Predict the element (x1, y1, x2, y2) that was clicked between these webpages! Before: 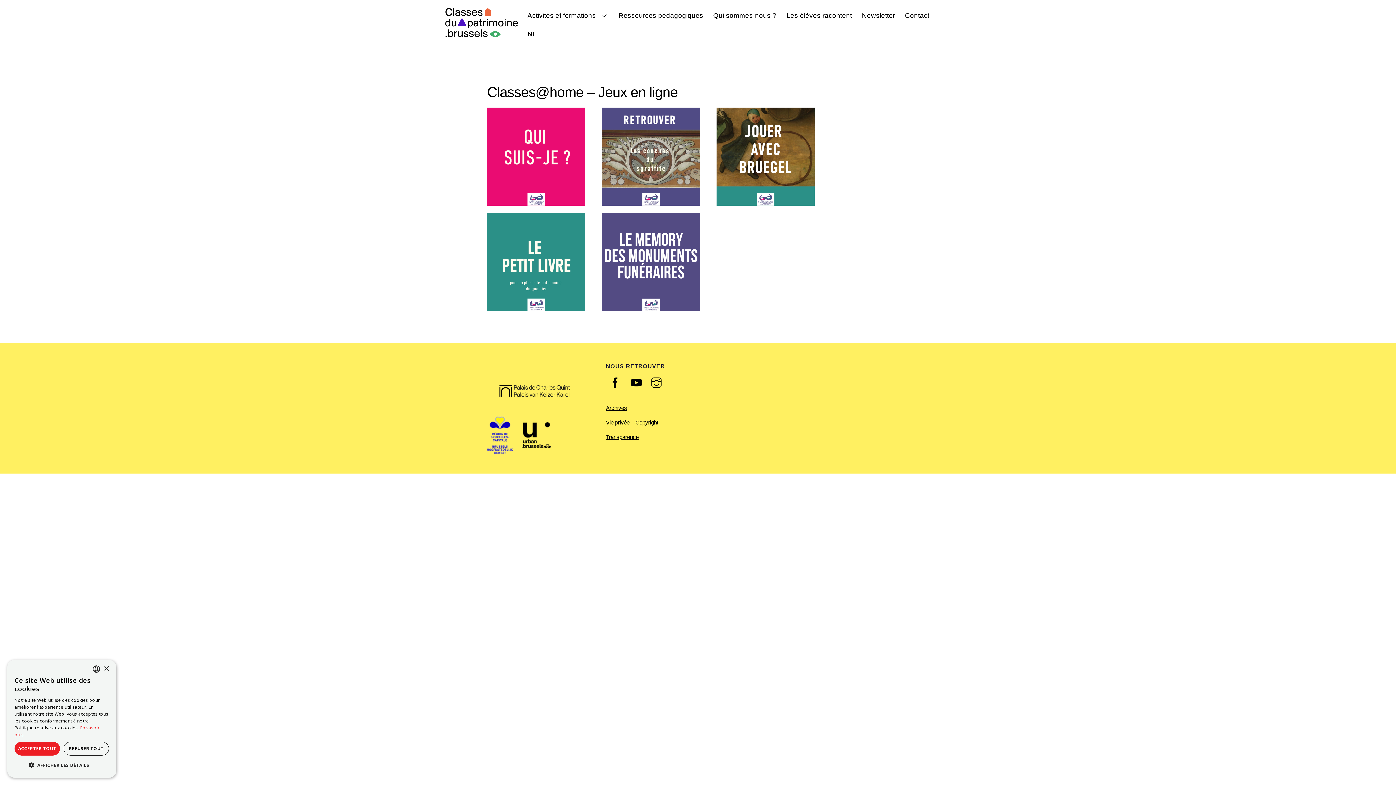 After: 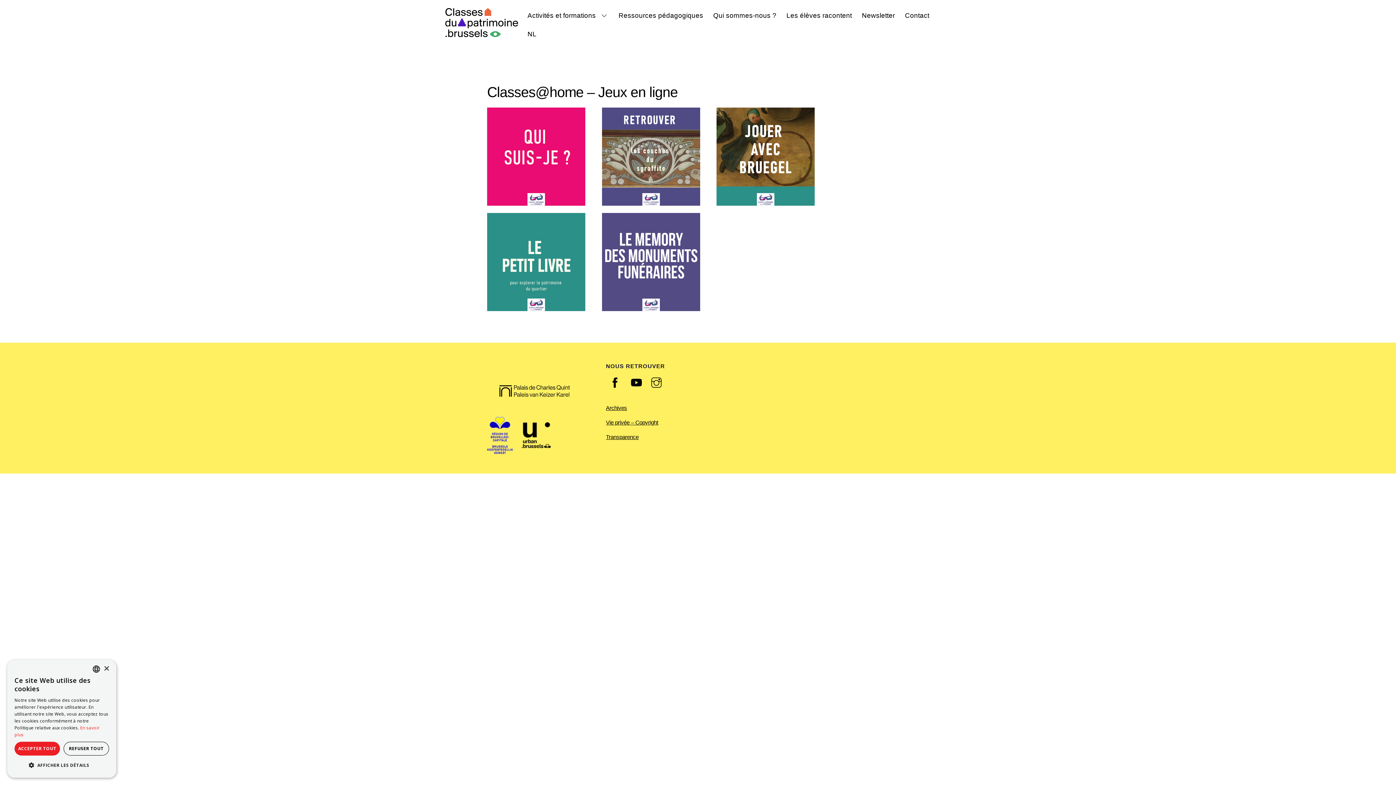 Action: bbox: (487, 109, 585, 116)